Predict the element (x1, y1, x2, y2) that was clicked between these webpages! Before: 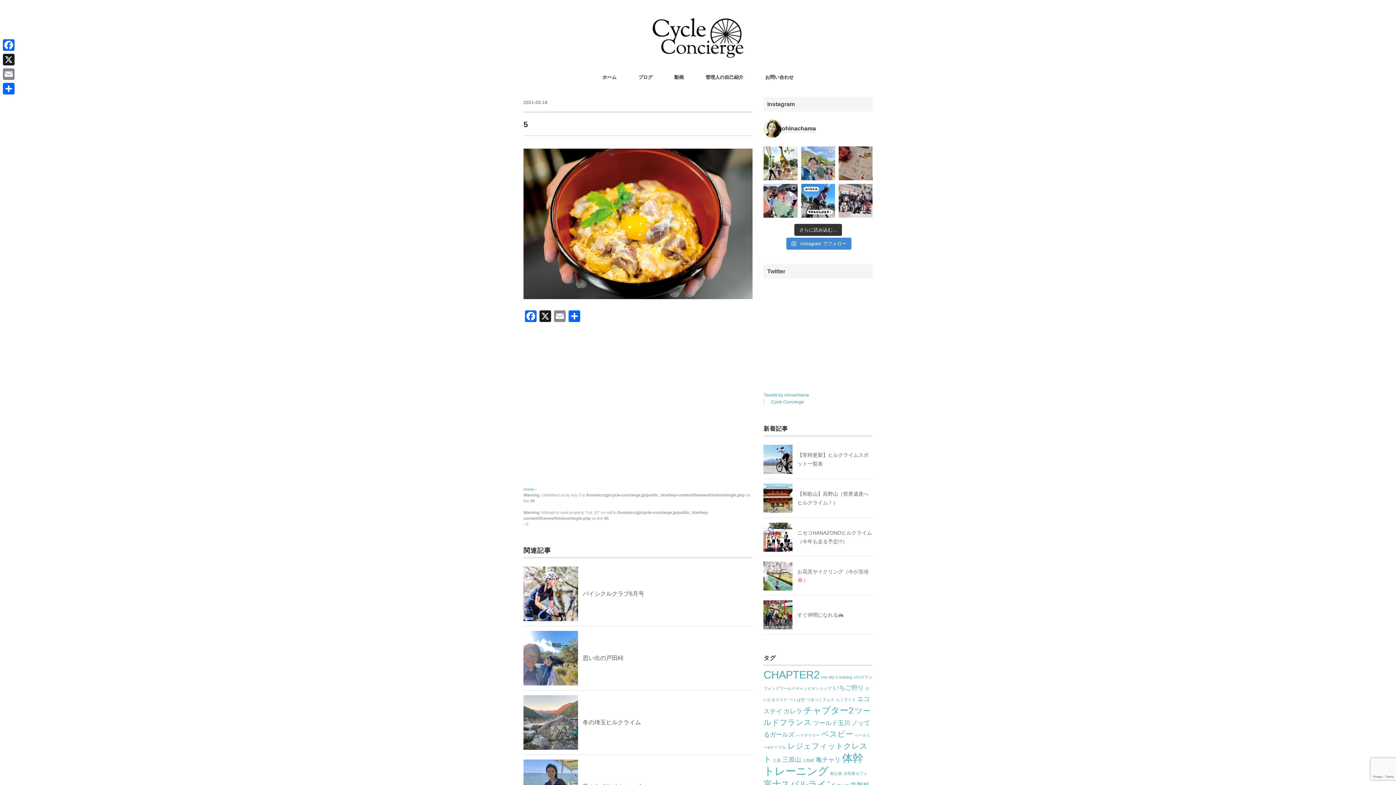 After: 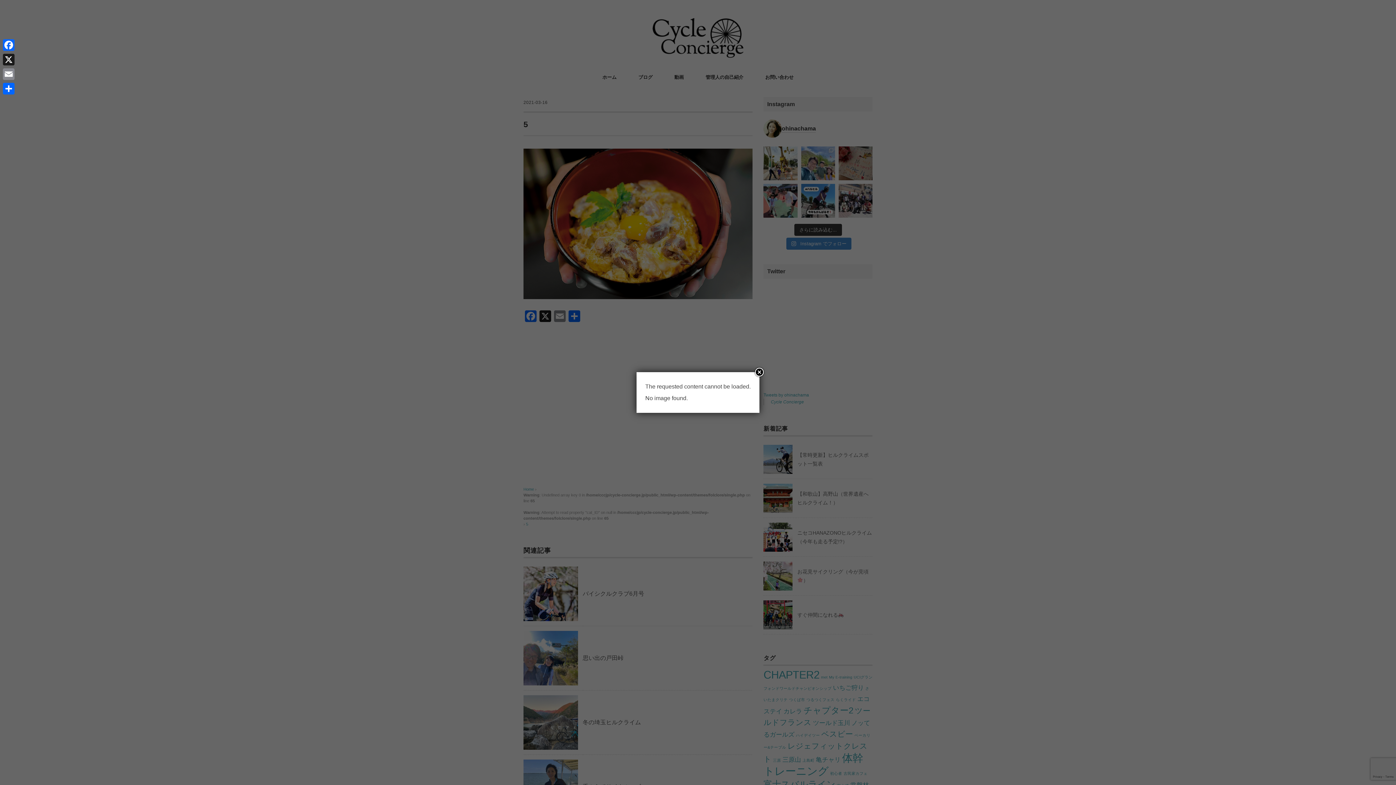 Action: label: すぐ仲間になれる bbox: (797, 612, 844, 618)